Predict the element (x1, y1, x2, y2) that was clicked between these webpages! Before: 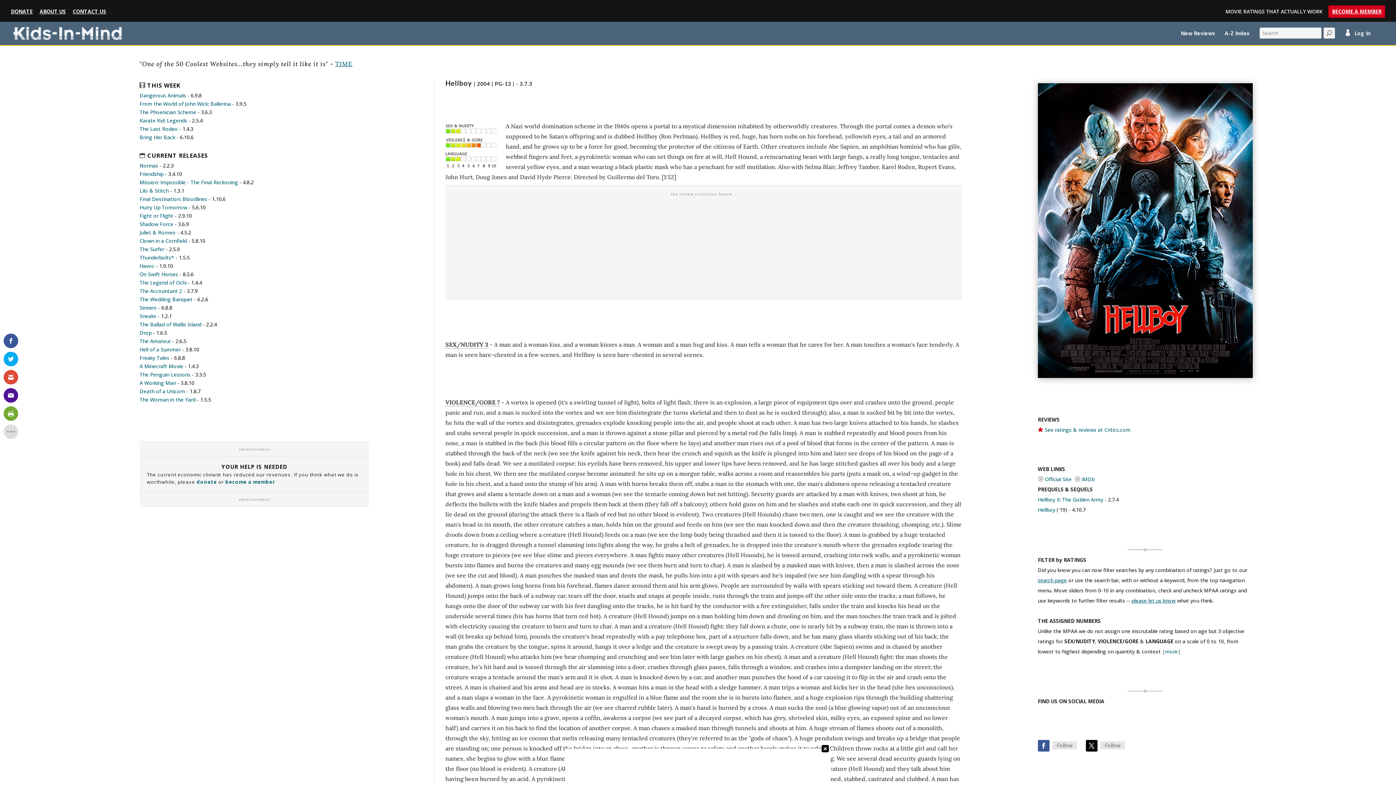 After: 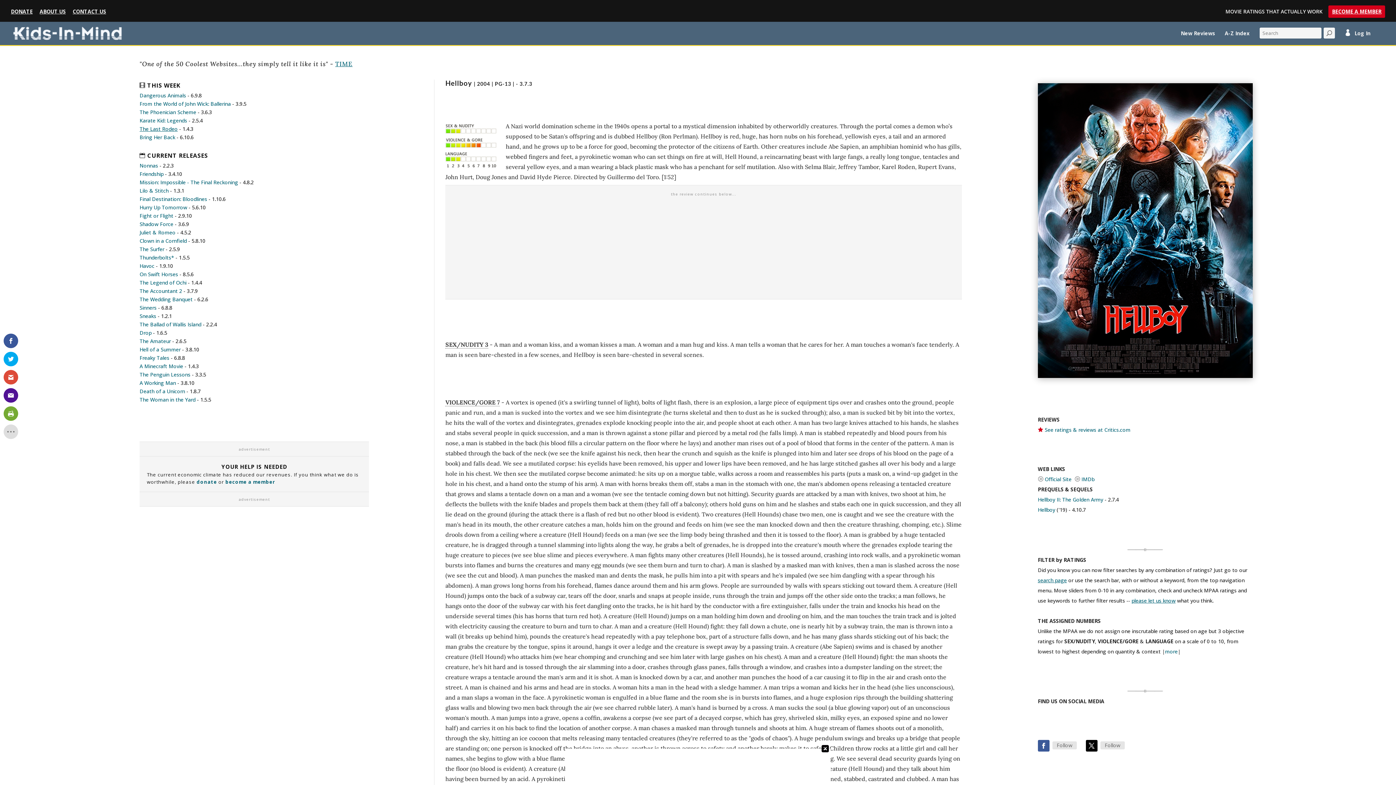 Action: bbox: (139, 125, 177, 132) label: The Last Rodeo